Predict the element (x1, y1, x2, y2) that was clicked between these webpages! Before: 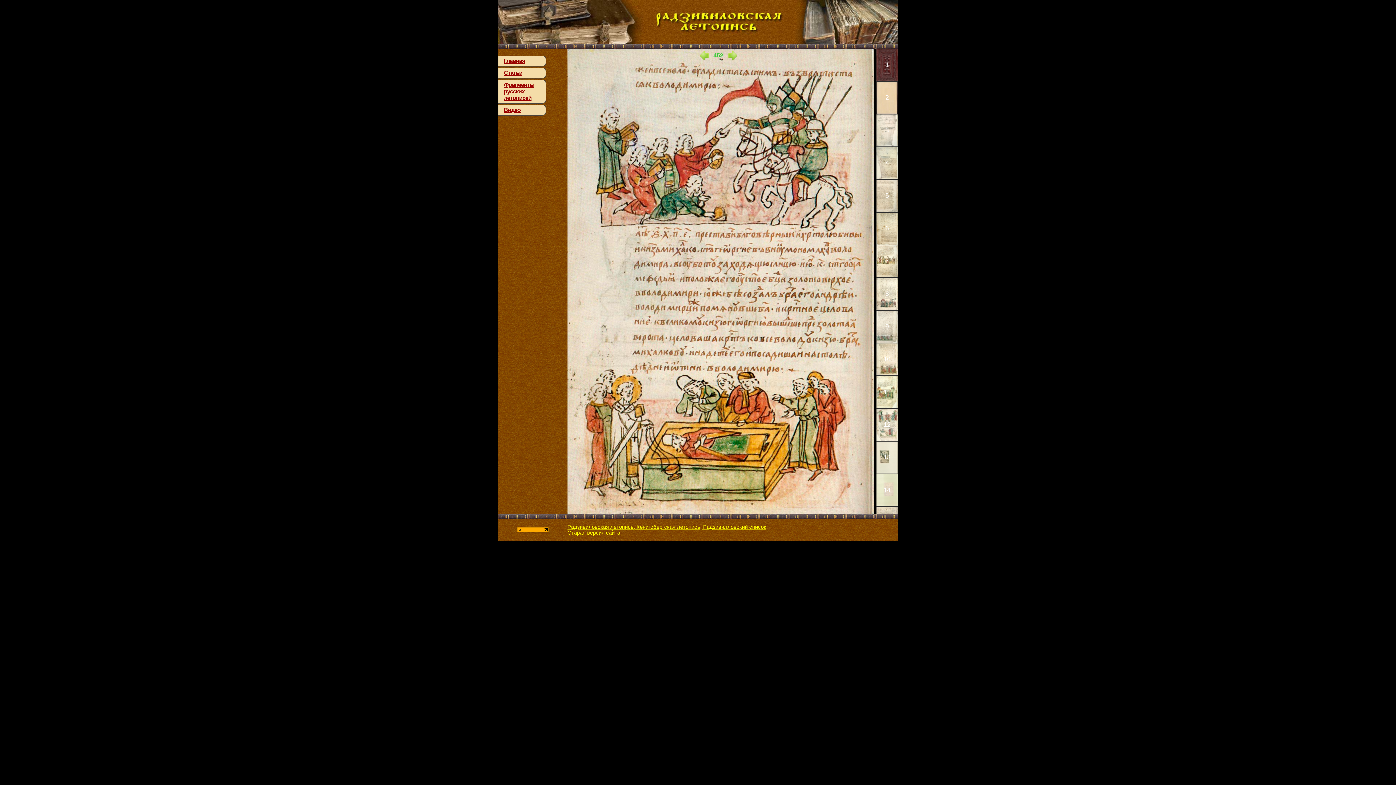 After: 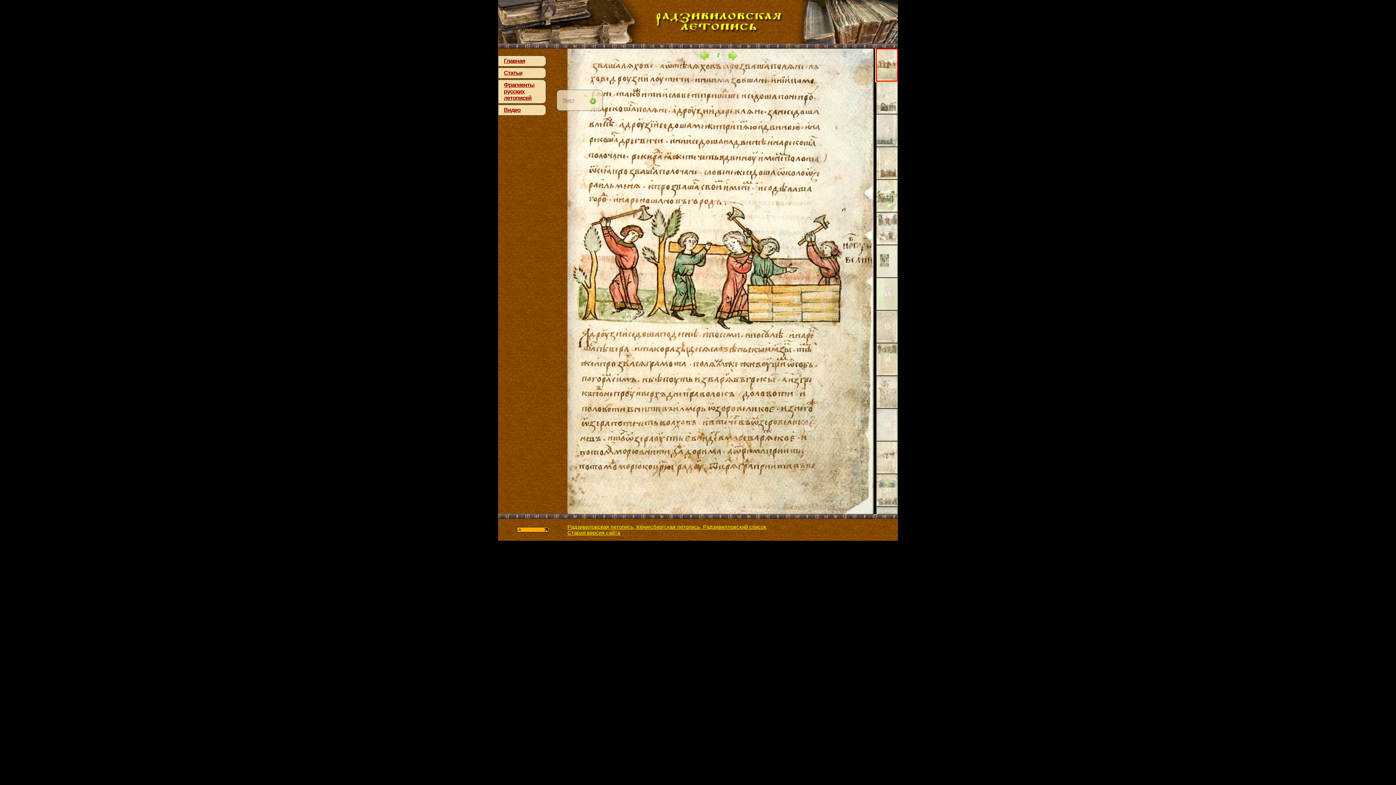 Action: label: 7 bbox: (876, 245, 898, 277)